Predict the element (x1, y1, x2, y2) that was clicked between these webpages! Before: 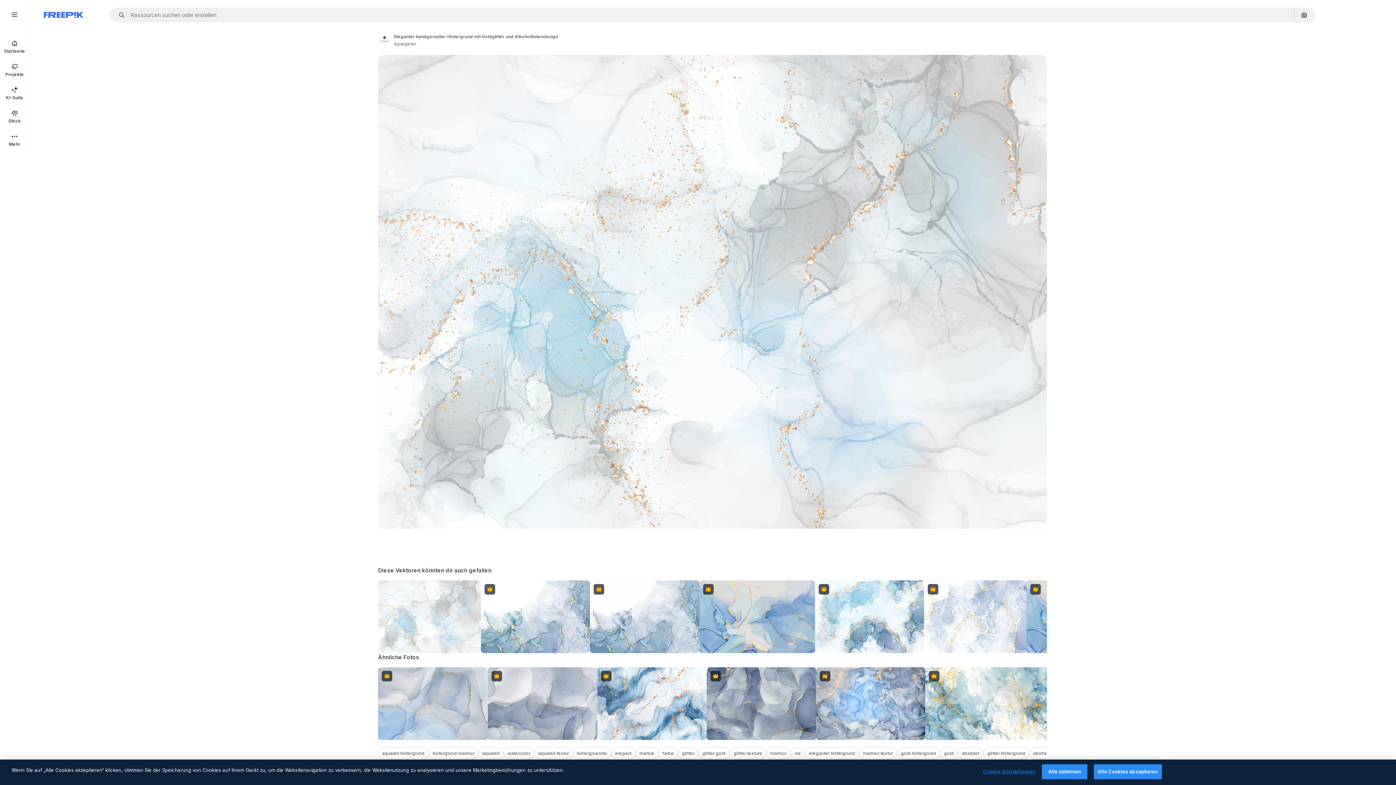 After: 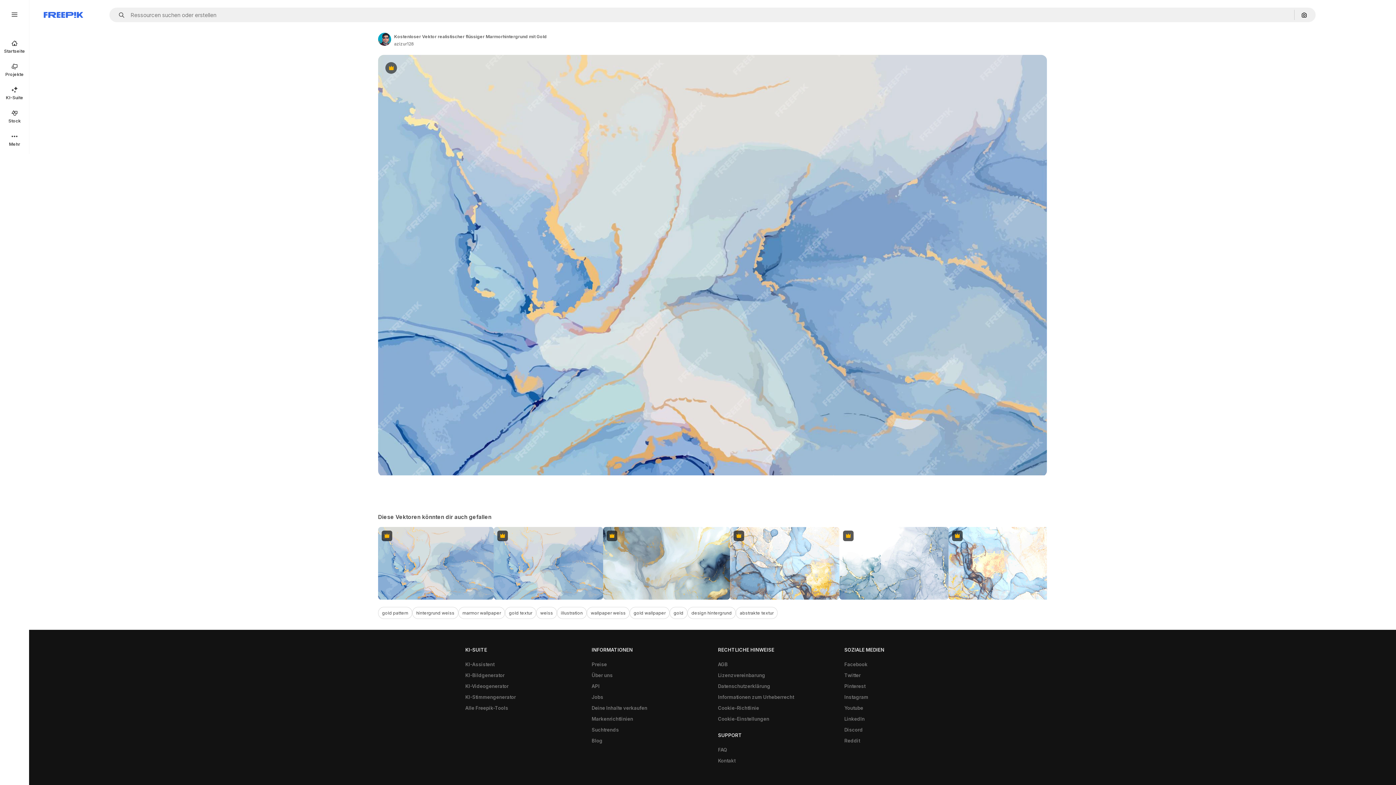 Action: label: Premium bbox: (699, 580, 815, 653)